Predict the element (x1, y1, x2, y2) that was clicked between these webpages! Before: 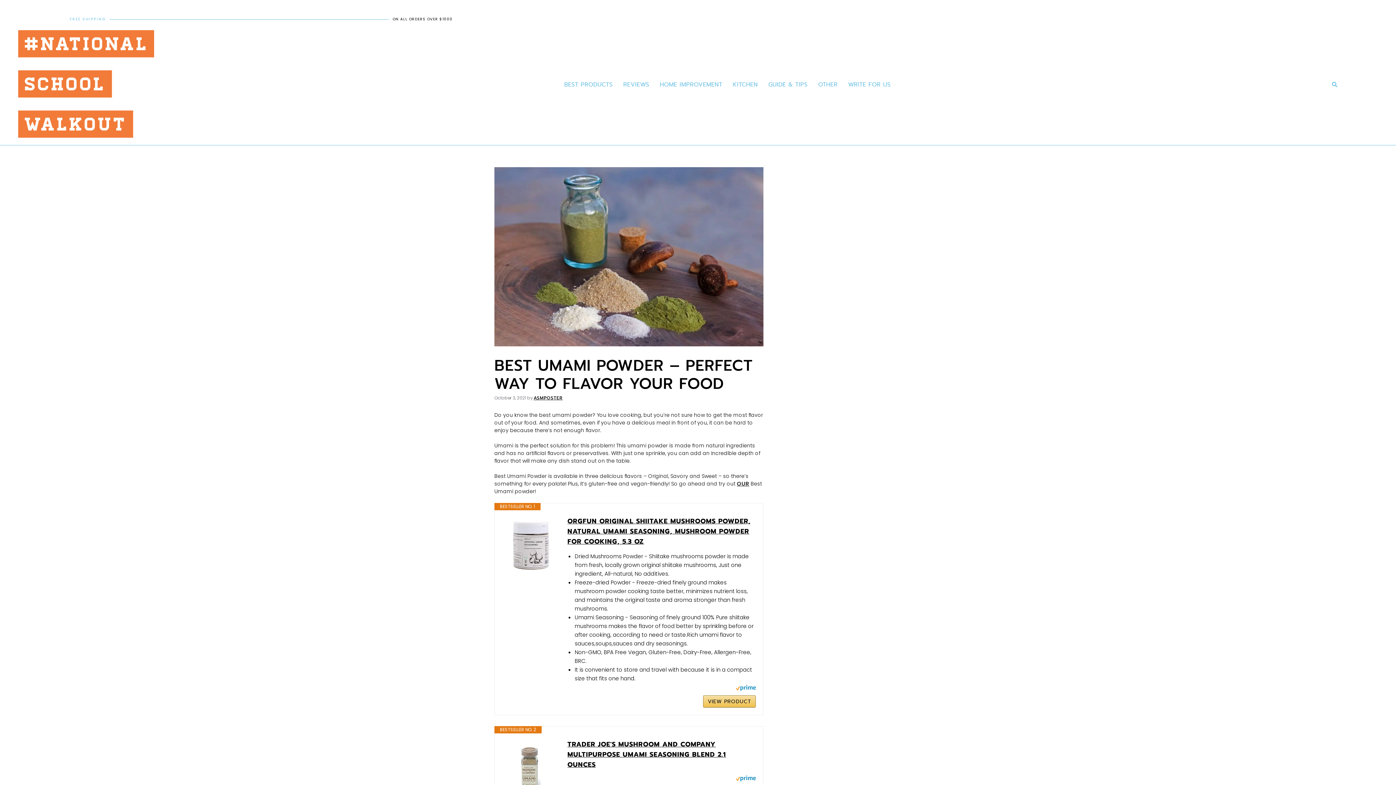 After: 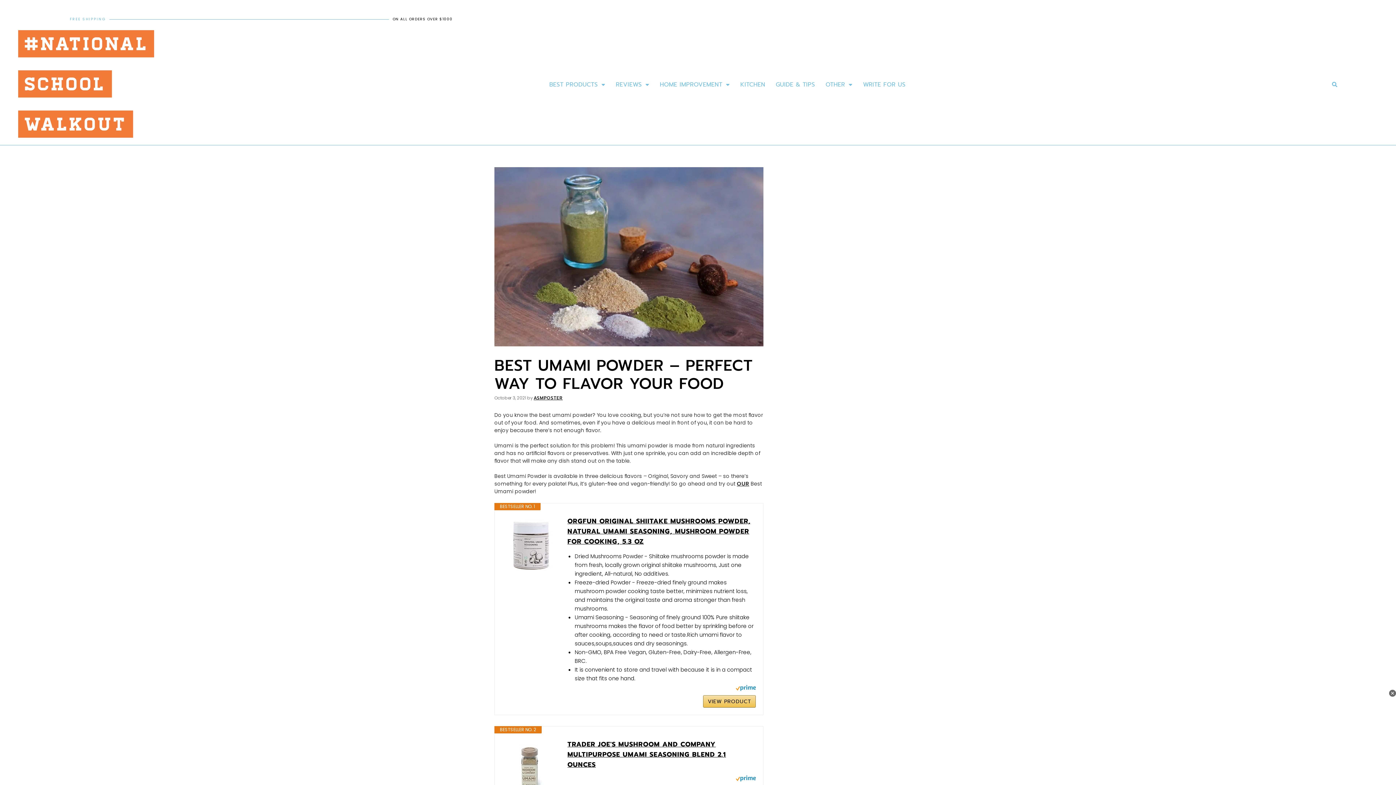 Action: bbox: (502, 516, 560, 574)